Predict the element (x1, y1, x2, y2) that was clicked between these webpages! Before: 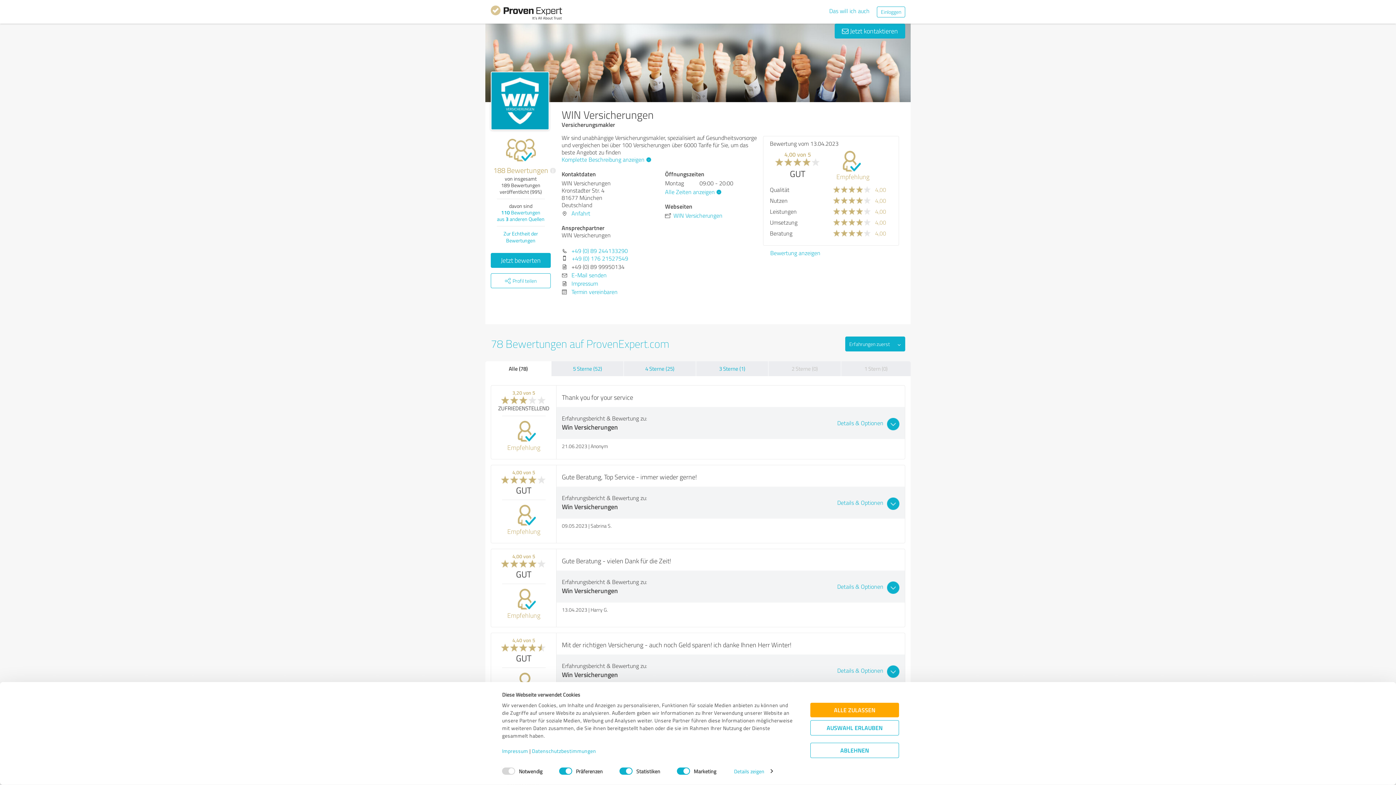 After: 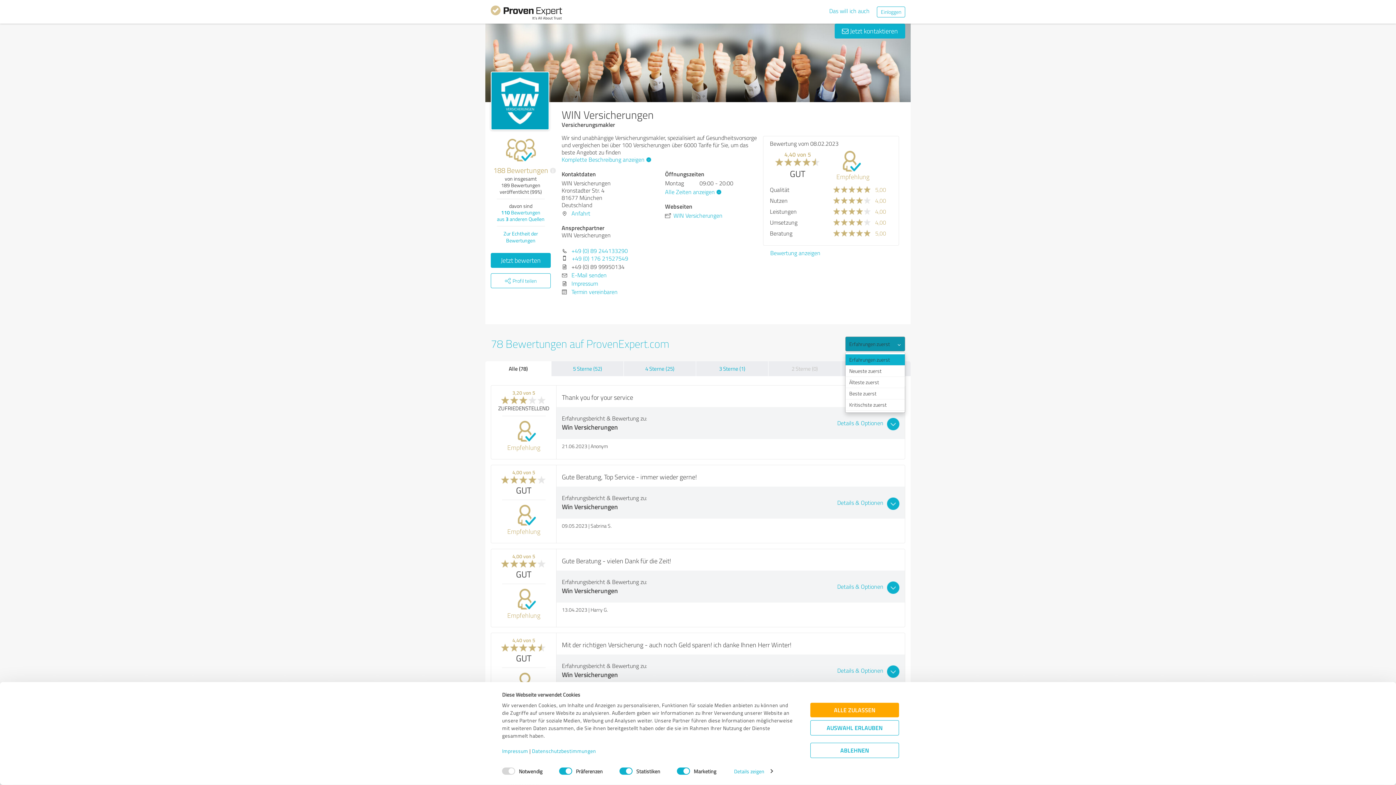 Action: label: Erfahrungen zuerst
  bbox: (845, 336, 905, 351)